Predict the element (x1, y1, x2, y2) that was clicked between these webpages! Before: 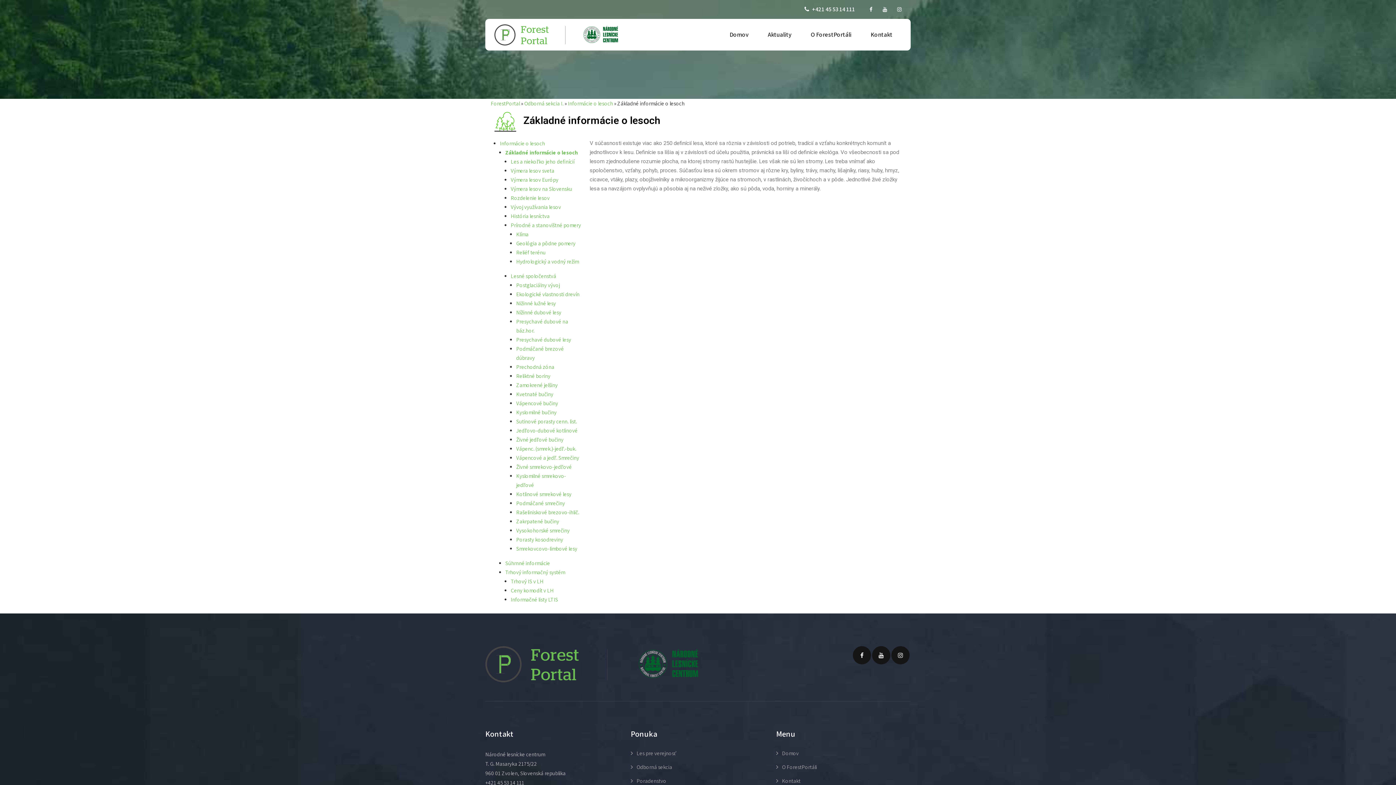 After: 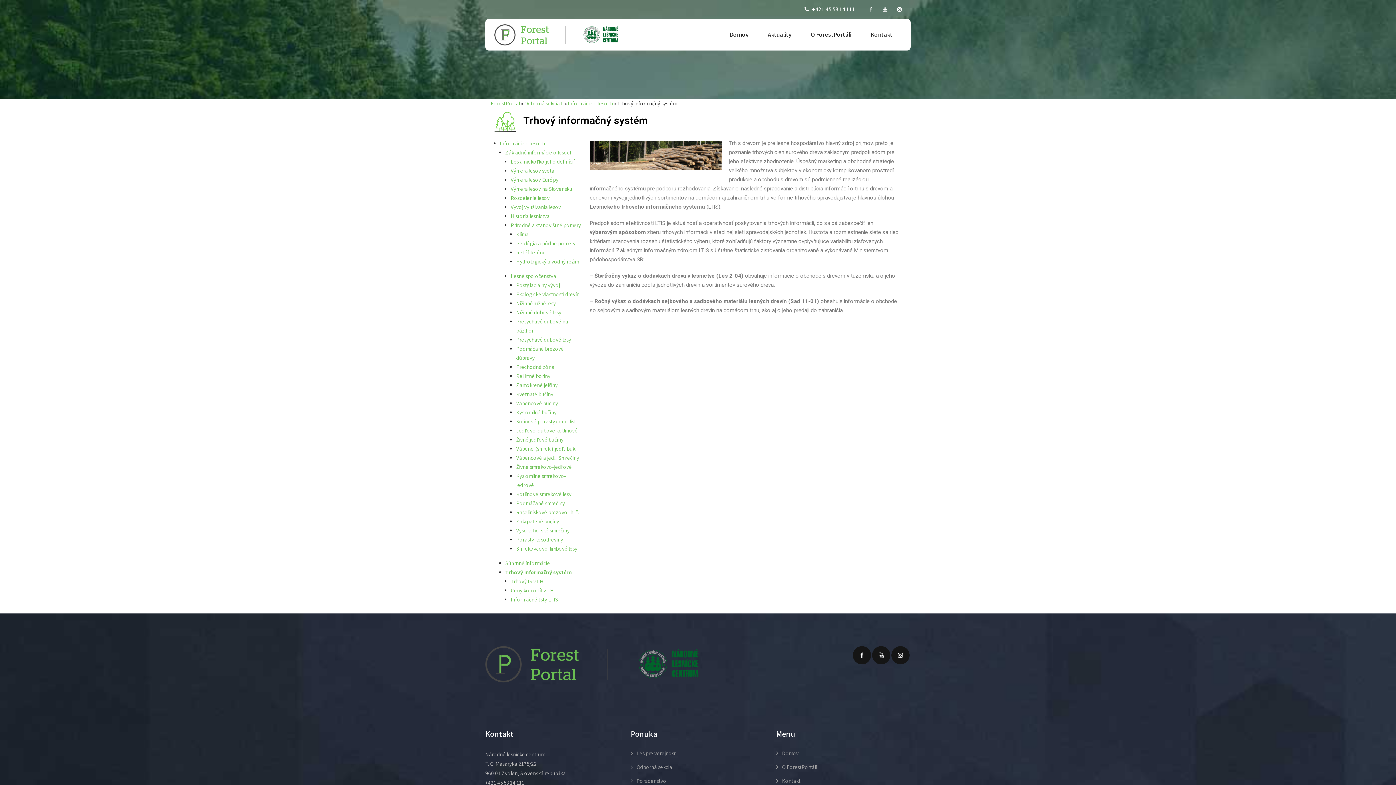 Action: label: Trhový informačný systém bbox: (505, 568, 565, 575)